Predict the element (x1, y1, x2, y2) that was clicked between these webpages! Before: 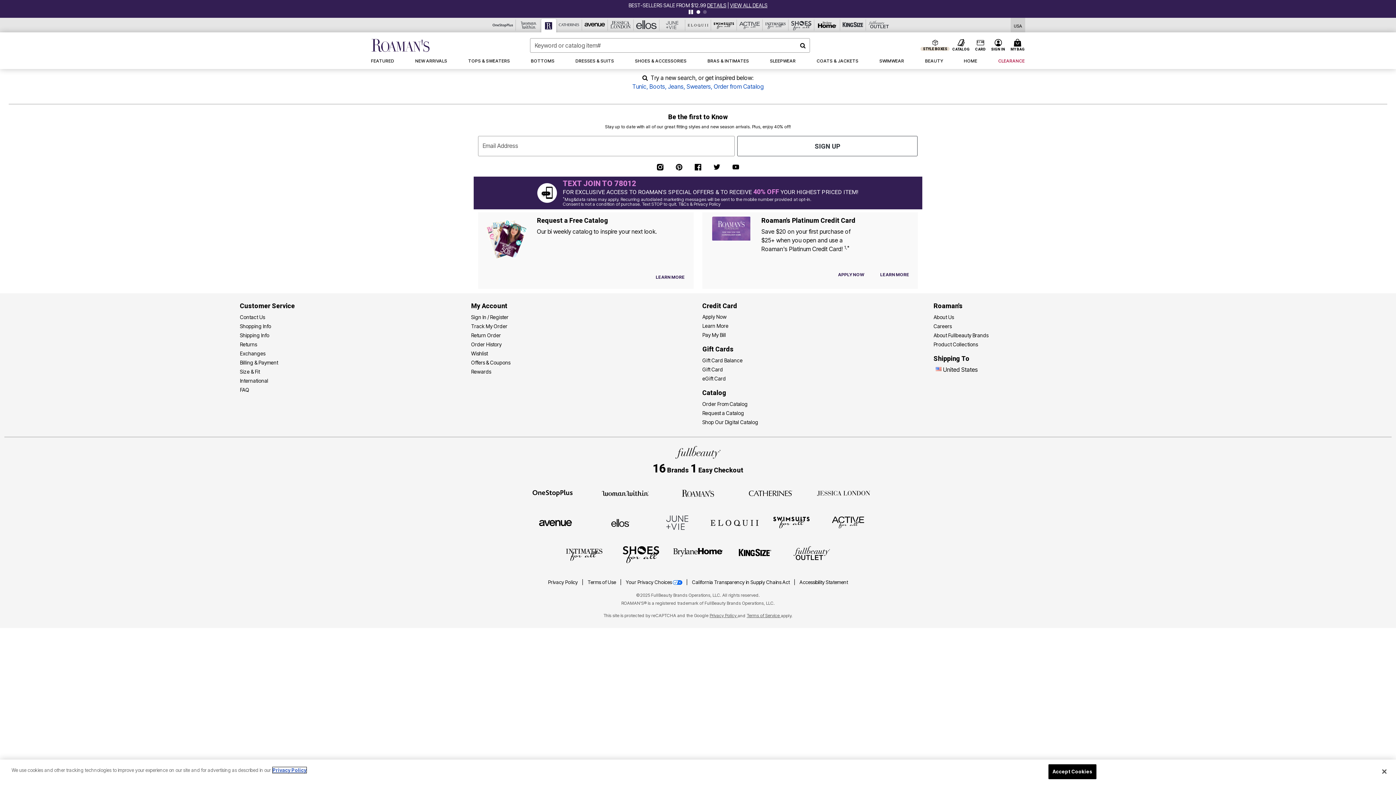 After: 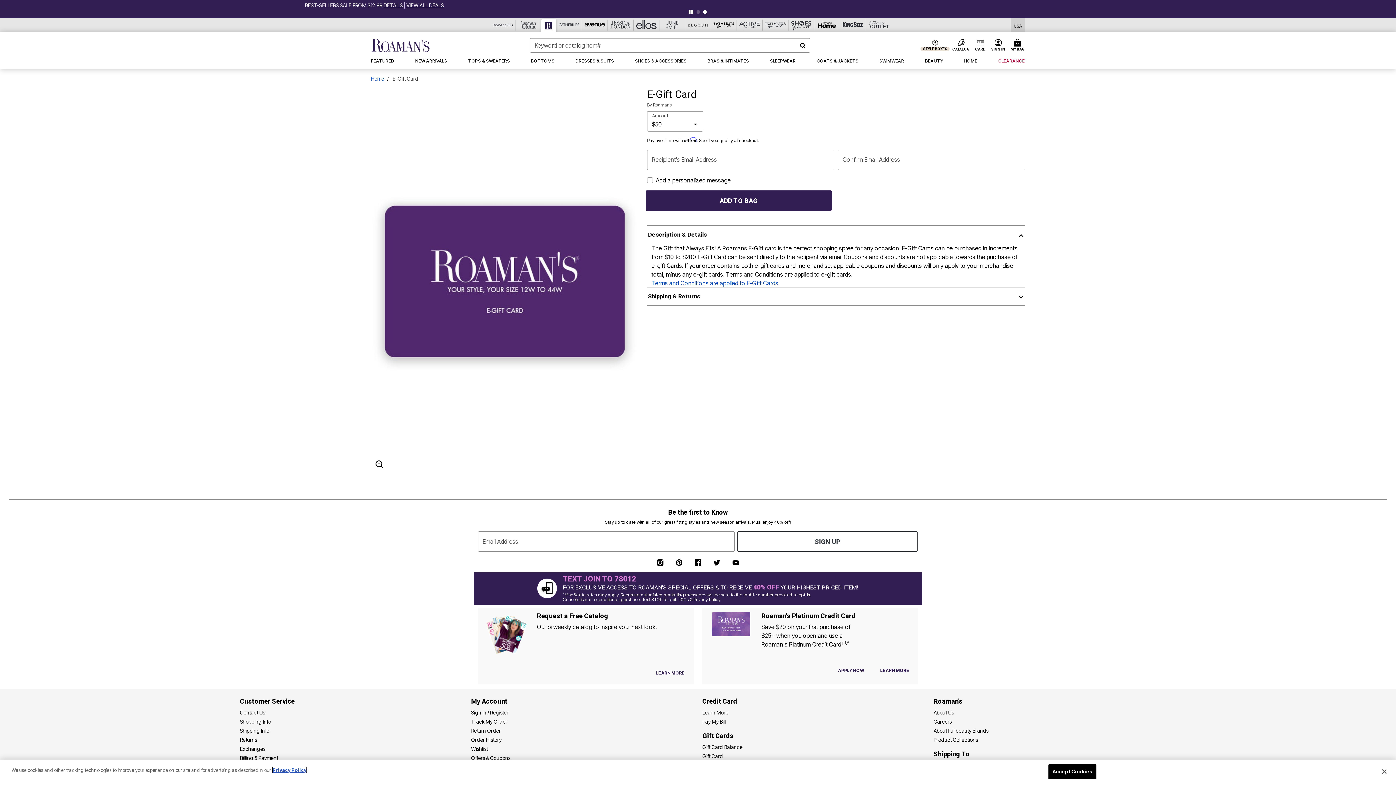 Action: label: eGift Card bbox: (702, 375, 726, 381)